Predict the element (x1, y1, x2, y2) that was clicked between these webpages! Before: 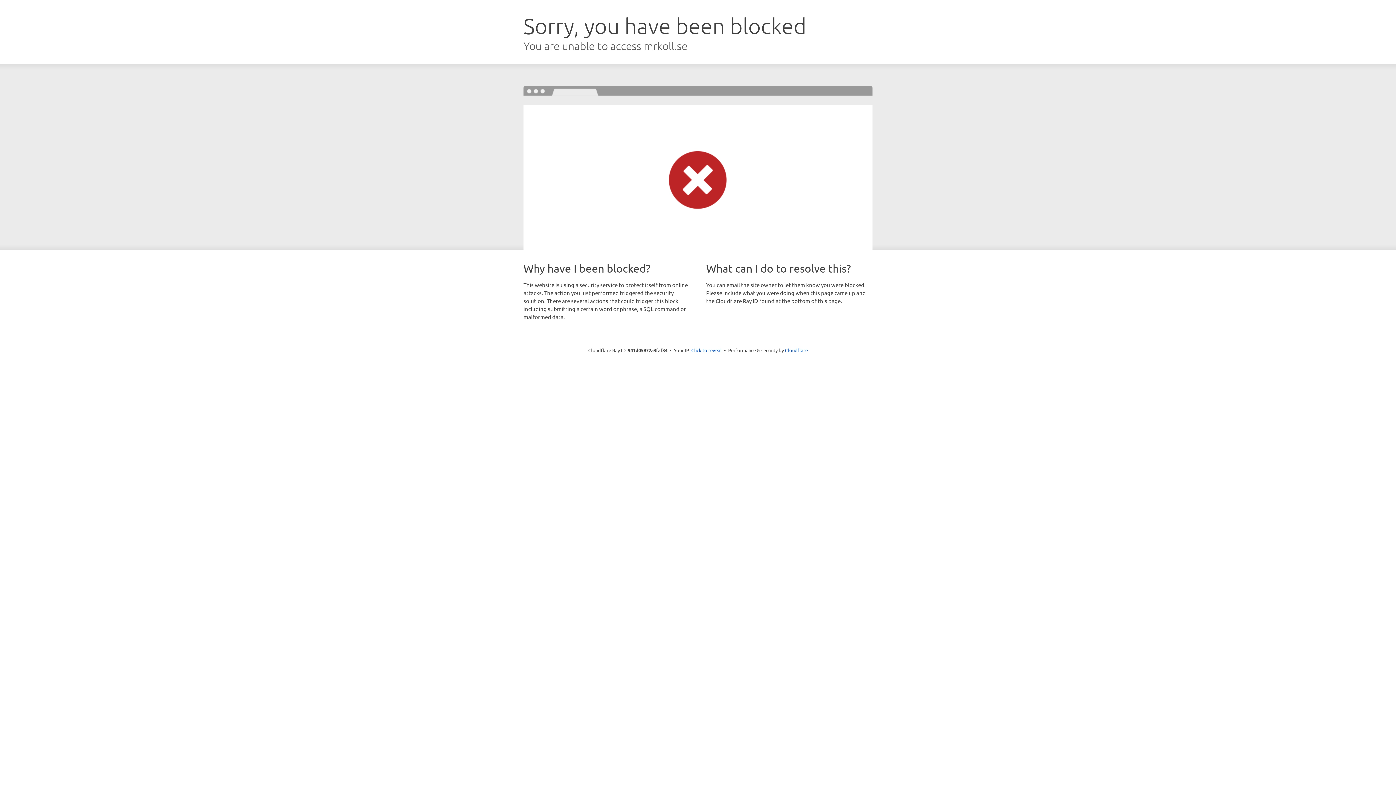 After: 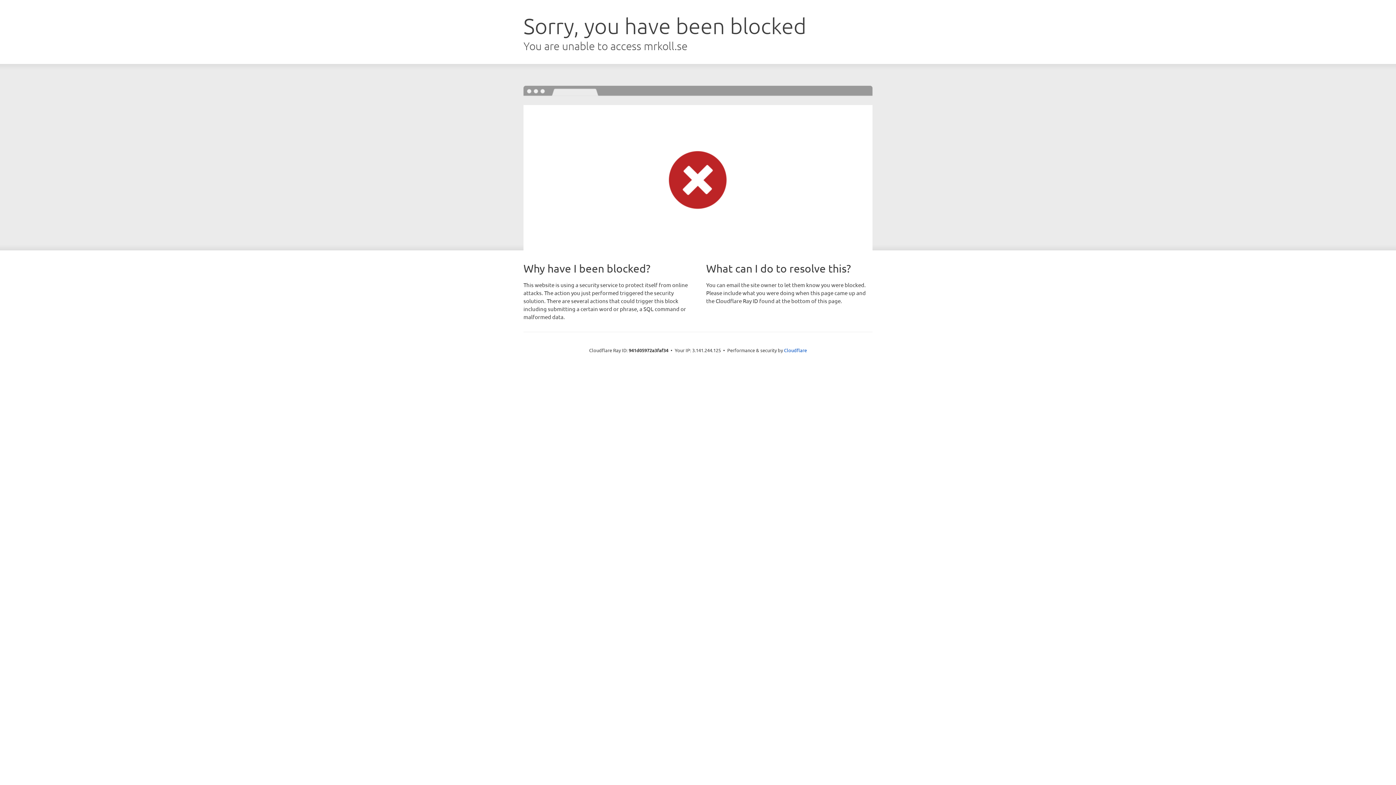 Action: label: Click to reveal bbox: (691, 346, 722, 353)